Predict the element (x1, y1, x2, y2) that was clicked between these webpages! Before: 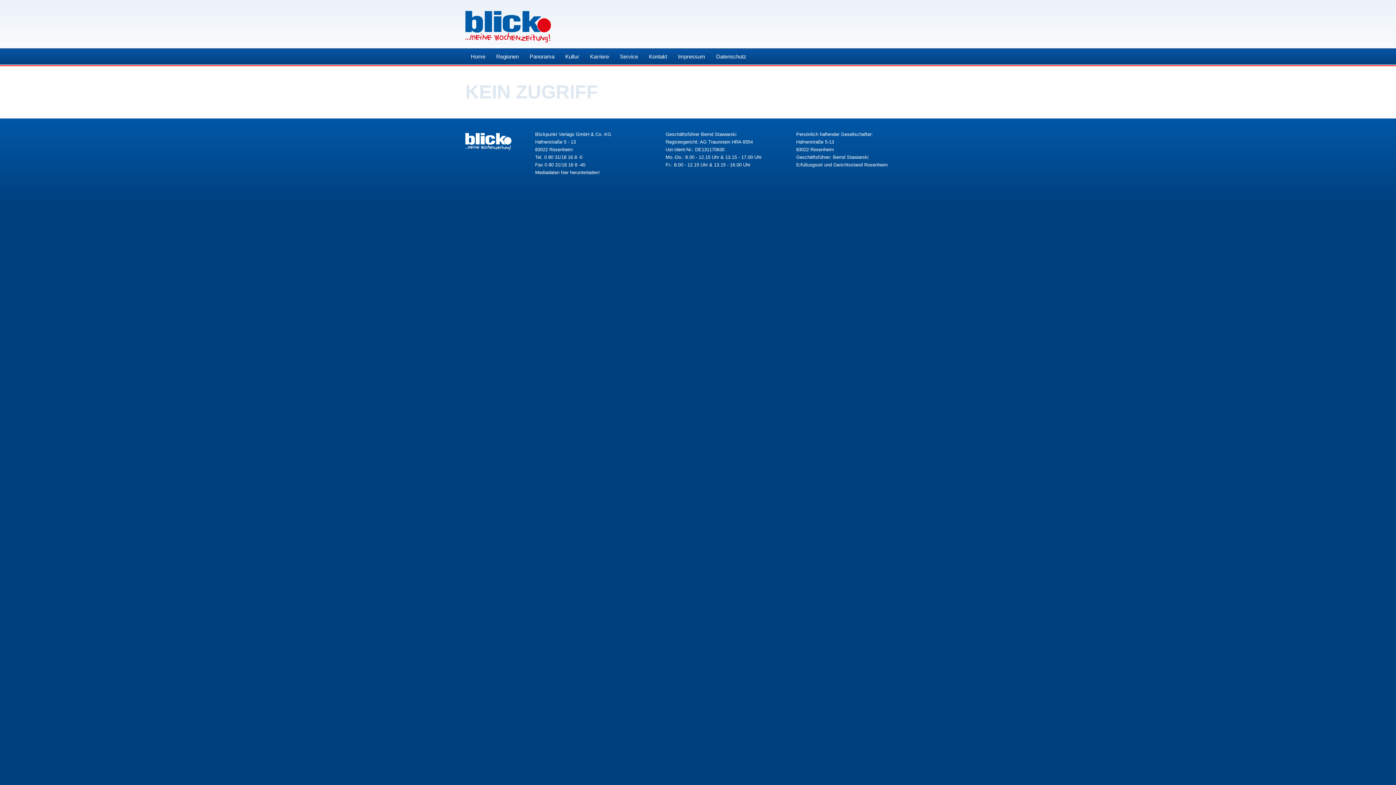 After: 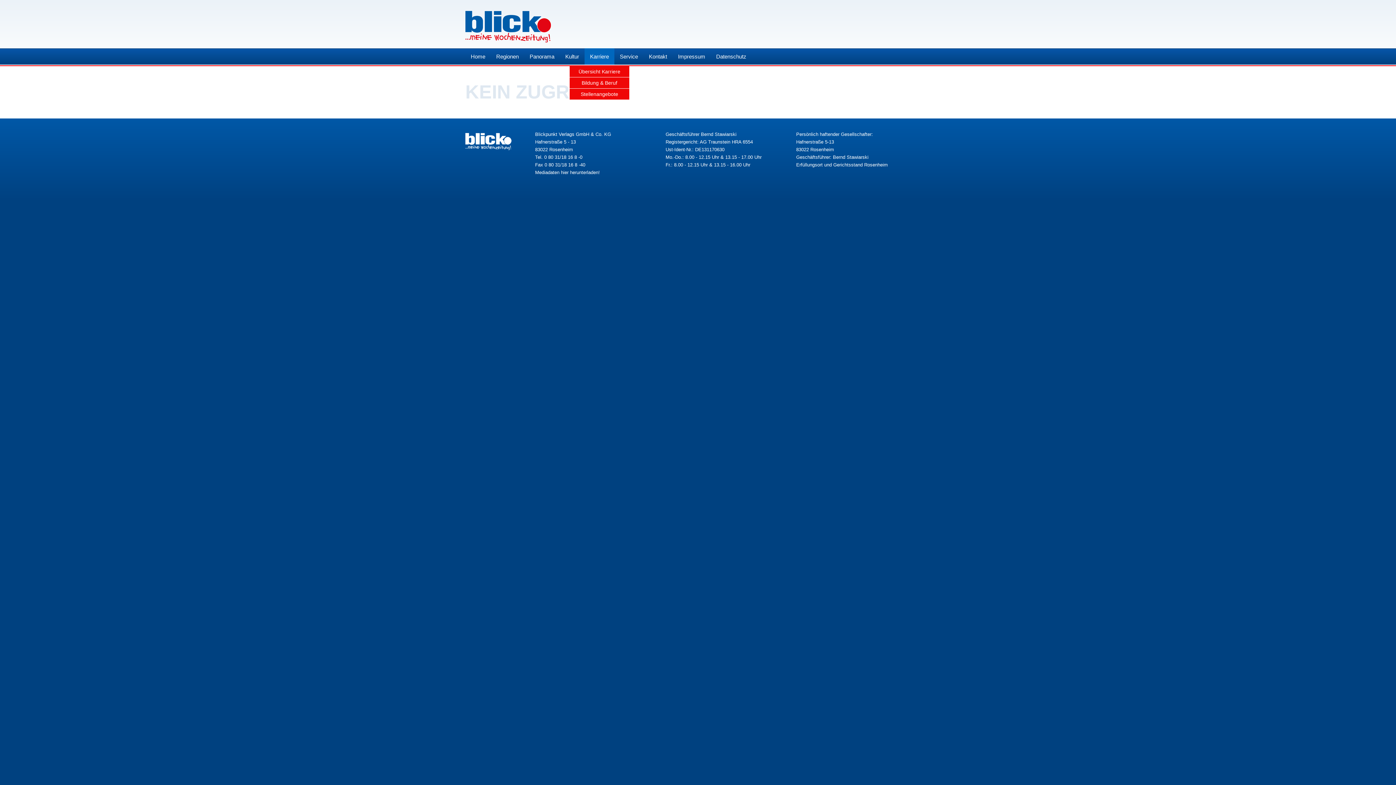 Action: bbox: (584, 48, 614, 66) label: Karriere